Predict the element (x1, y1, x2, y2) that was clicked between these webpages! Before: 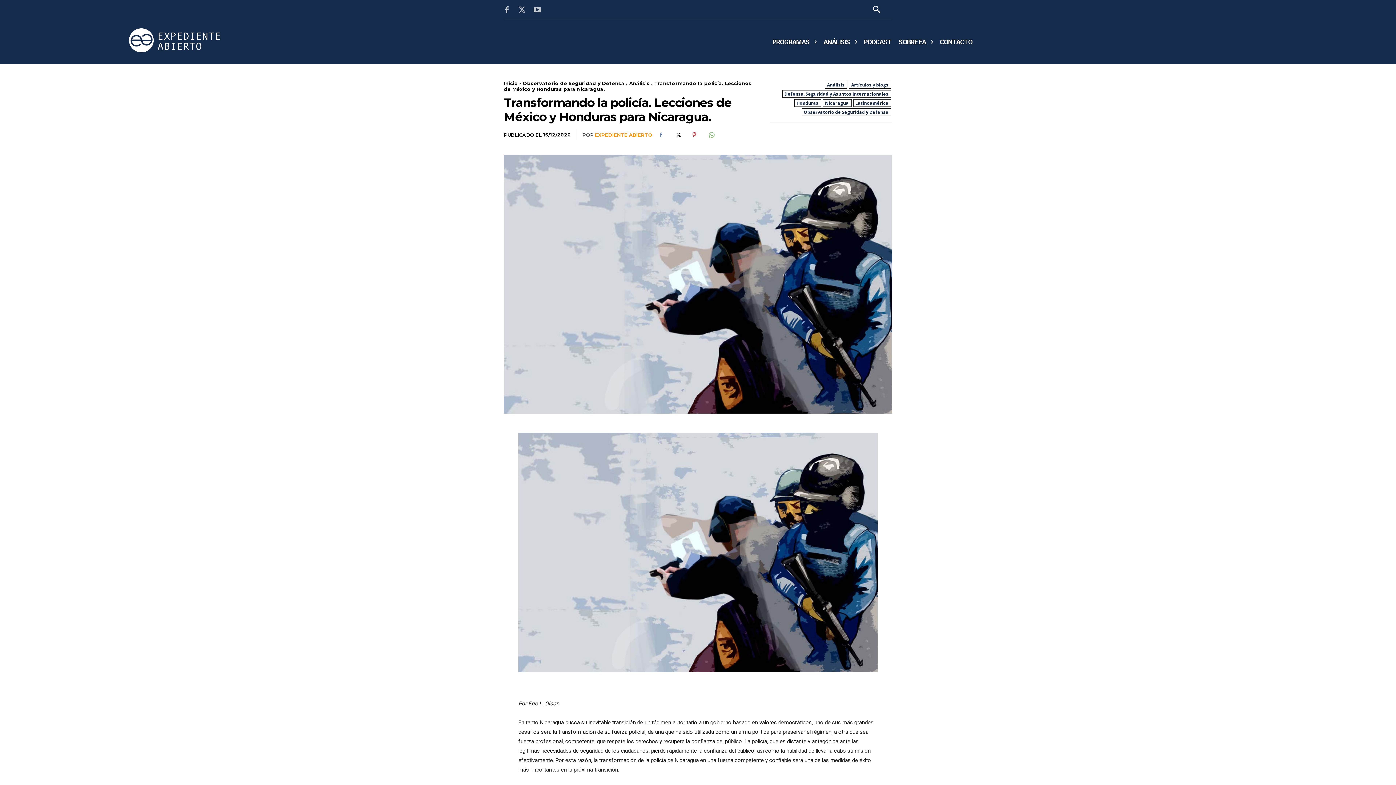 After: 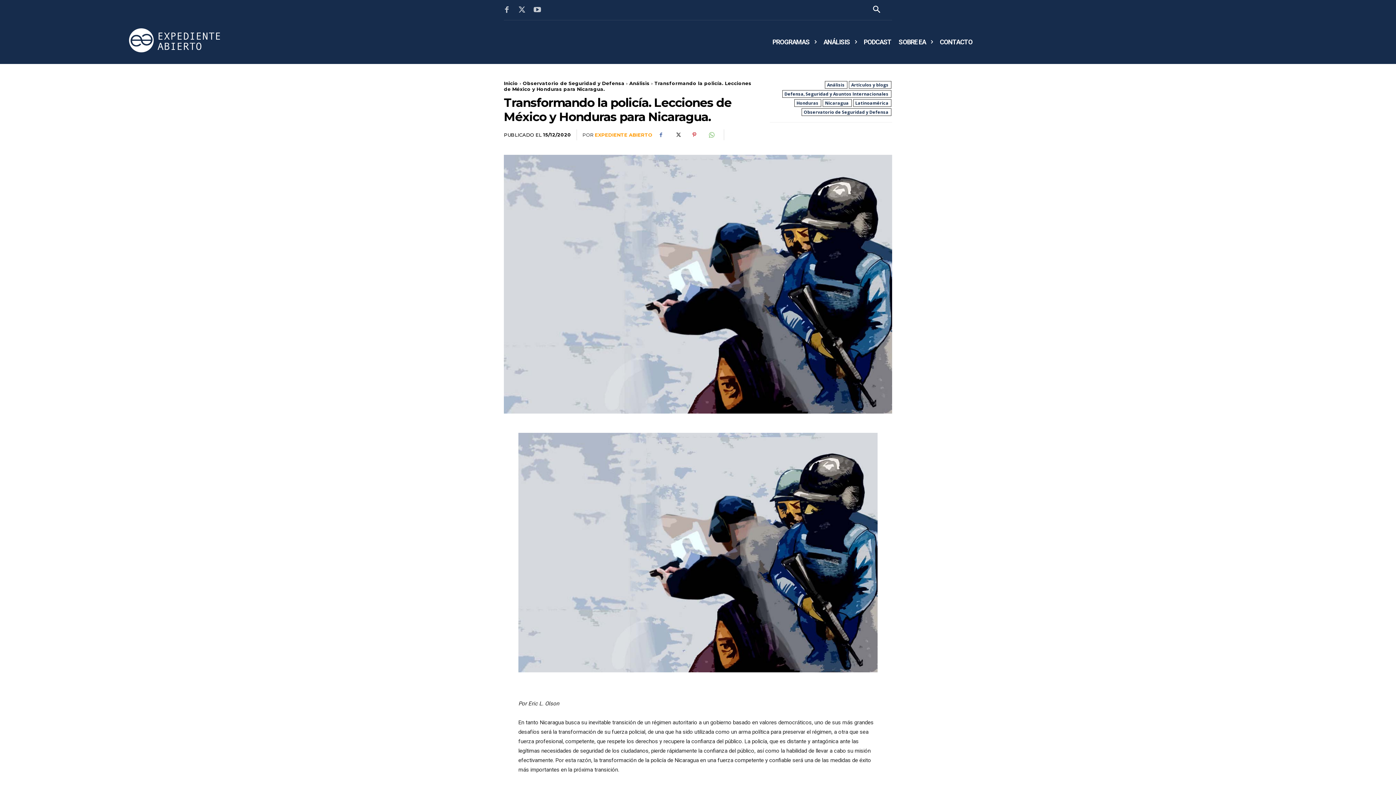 Action: bbox: (670, 127, 685, 142)